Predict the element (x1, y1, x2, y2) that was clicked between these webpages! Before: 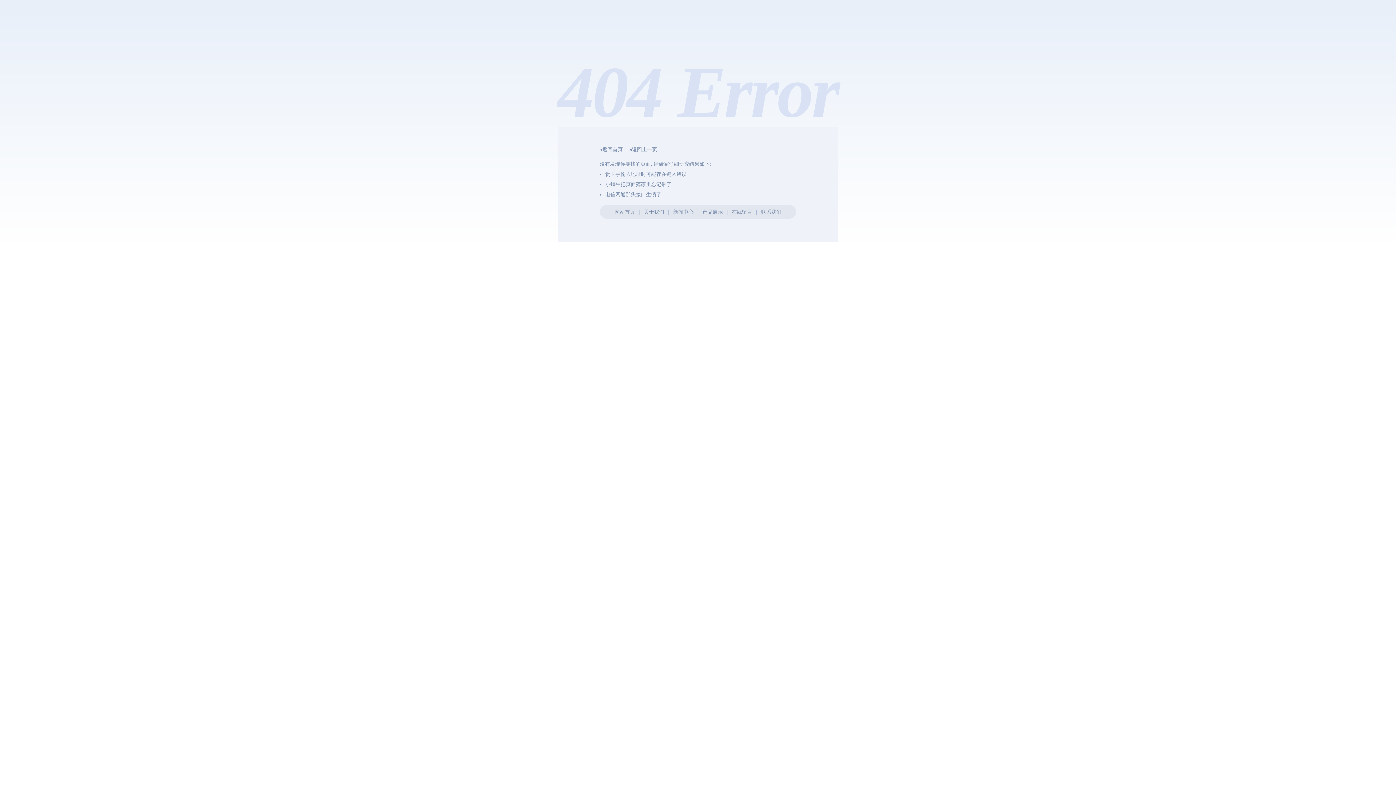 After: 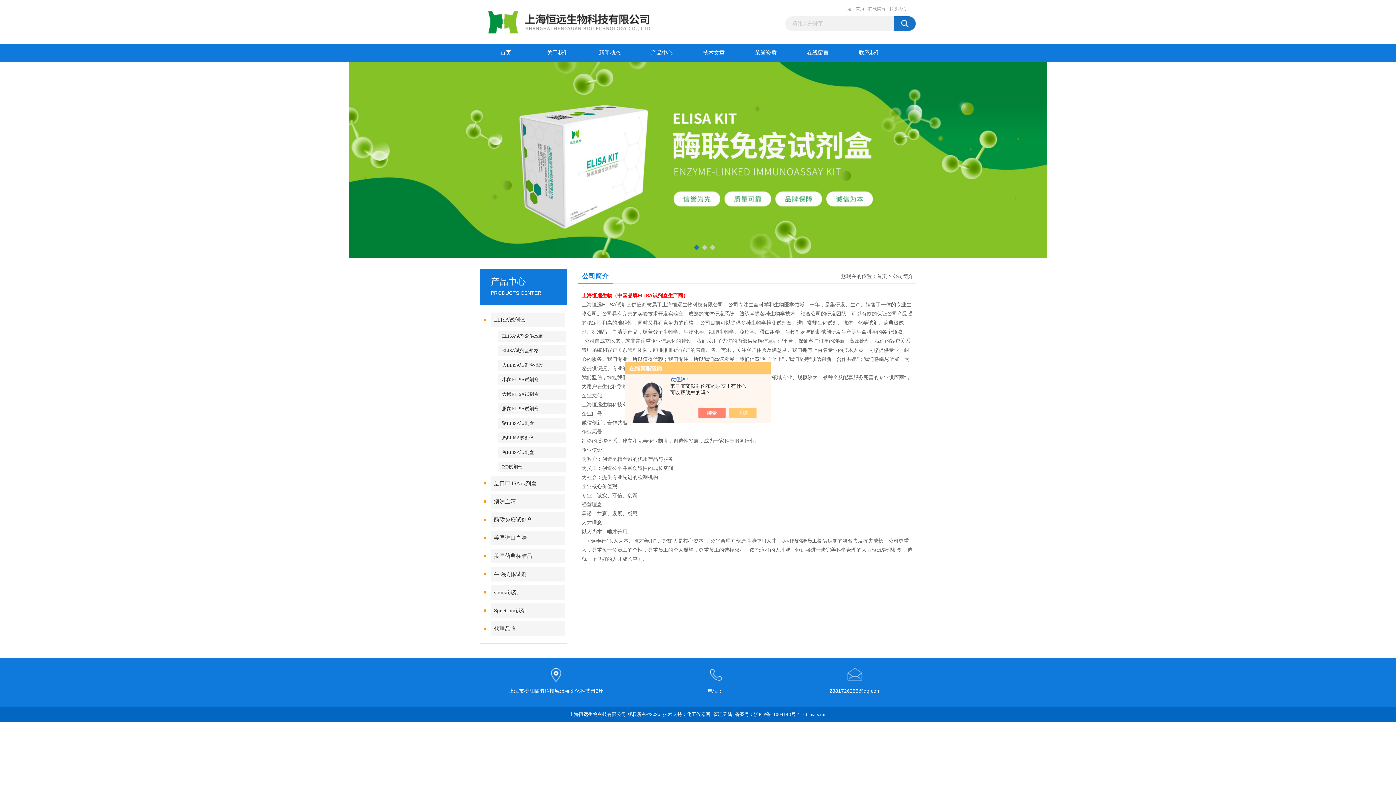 Action: bbox: (644, 209, 664, 214) label: 关于我们